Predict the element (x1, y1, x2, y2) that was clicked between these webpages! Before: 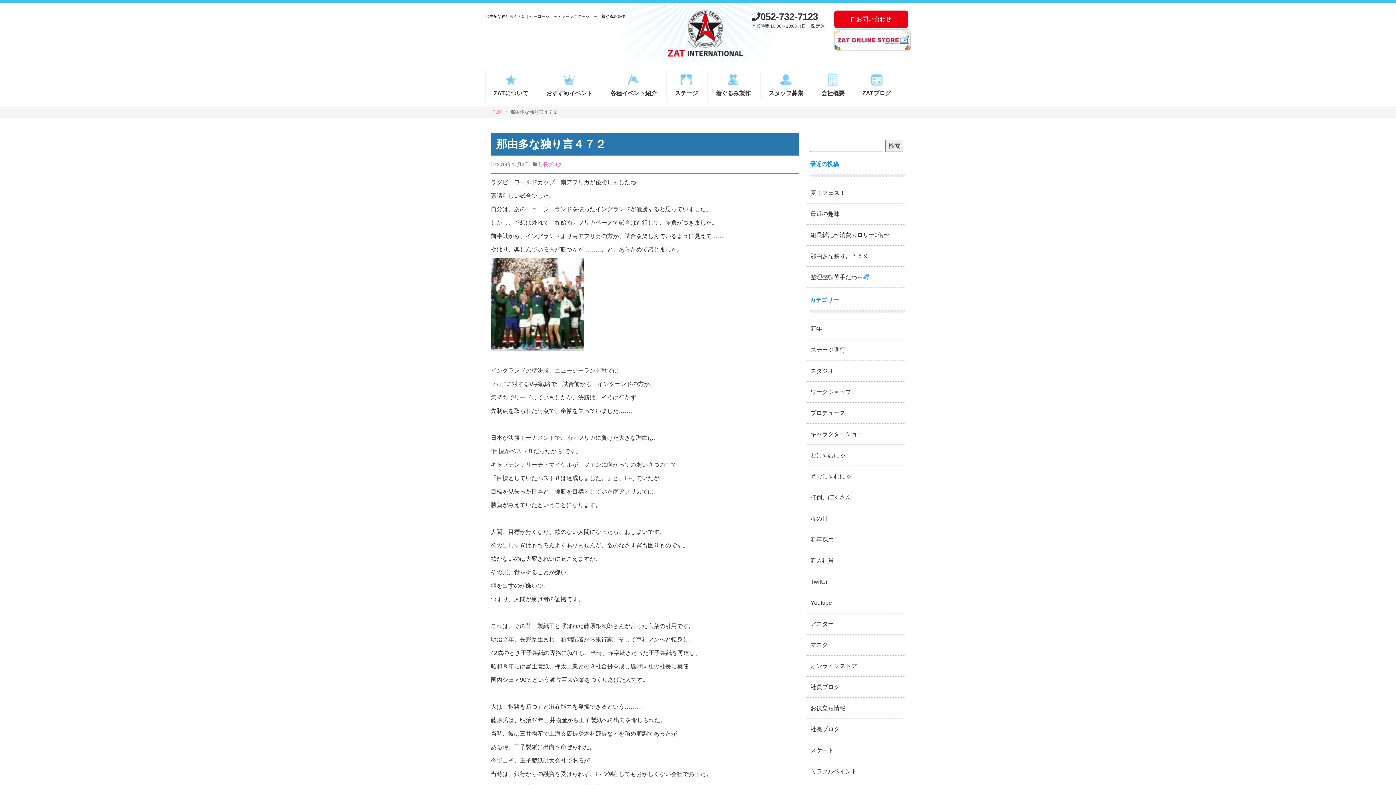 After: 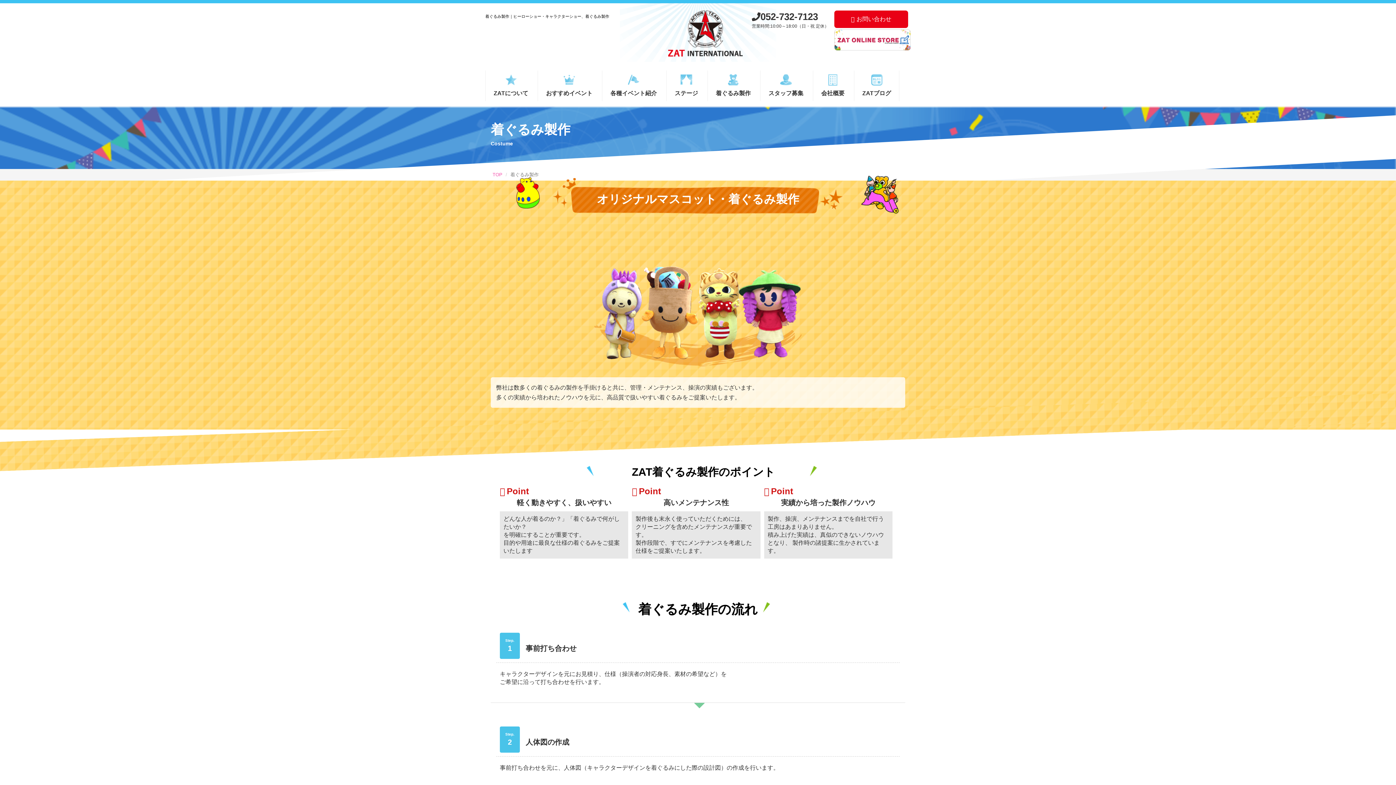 Action: label: 着ぐるみ製作 bbox: (707, 70, 758, 101)